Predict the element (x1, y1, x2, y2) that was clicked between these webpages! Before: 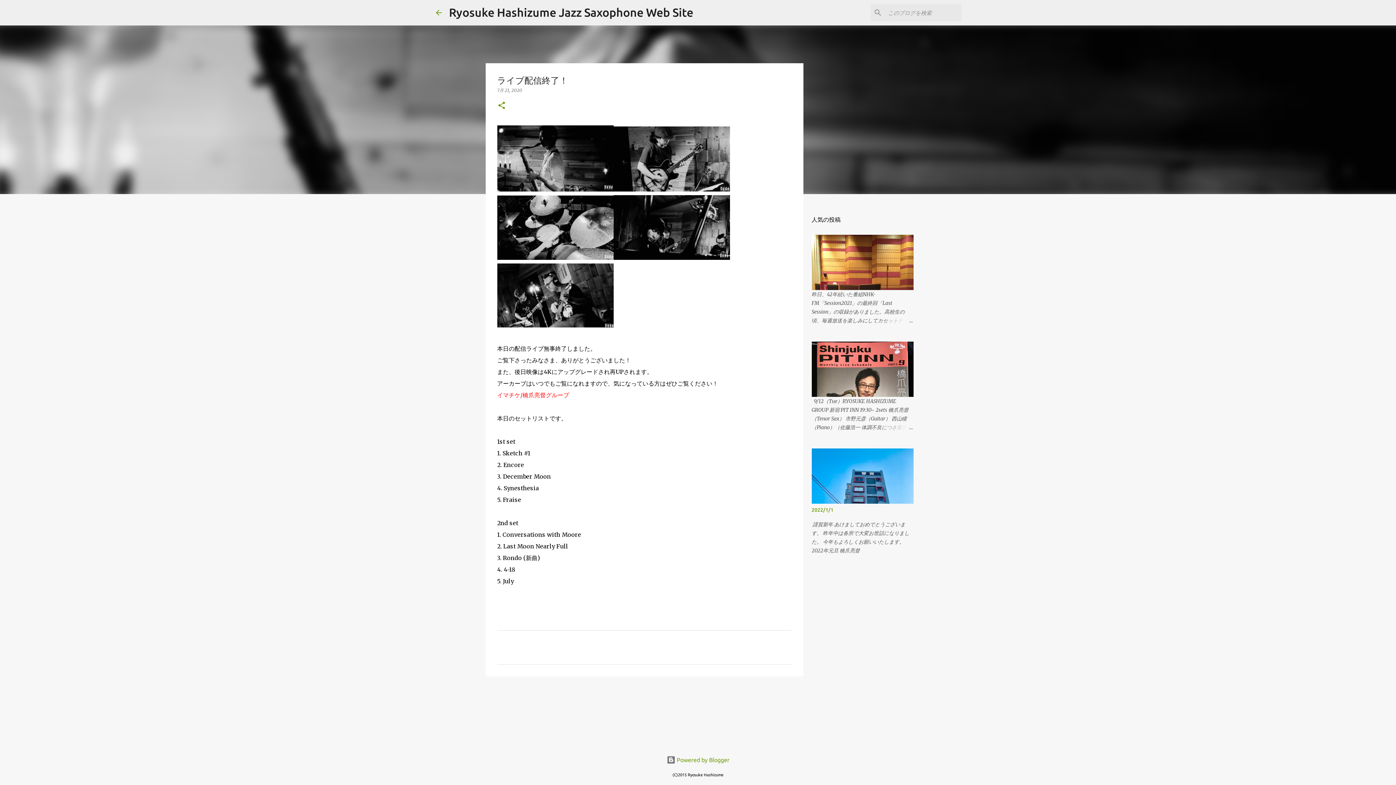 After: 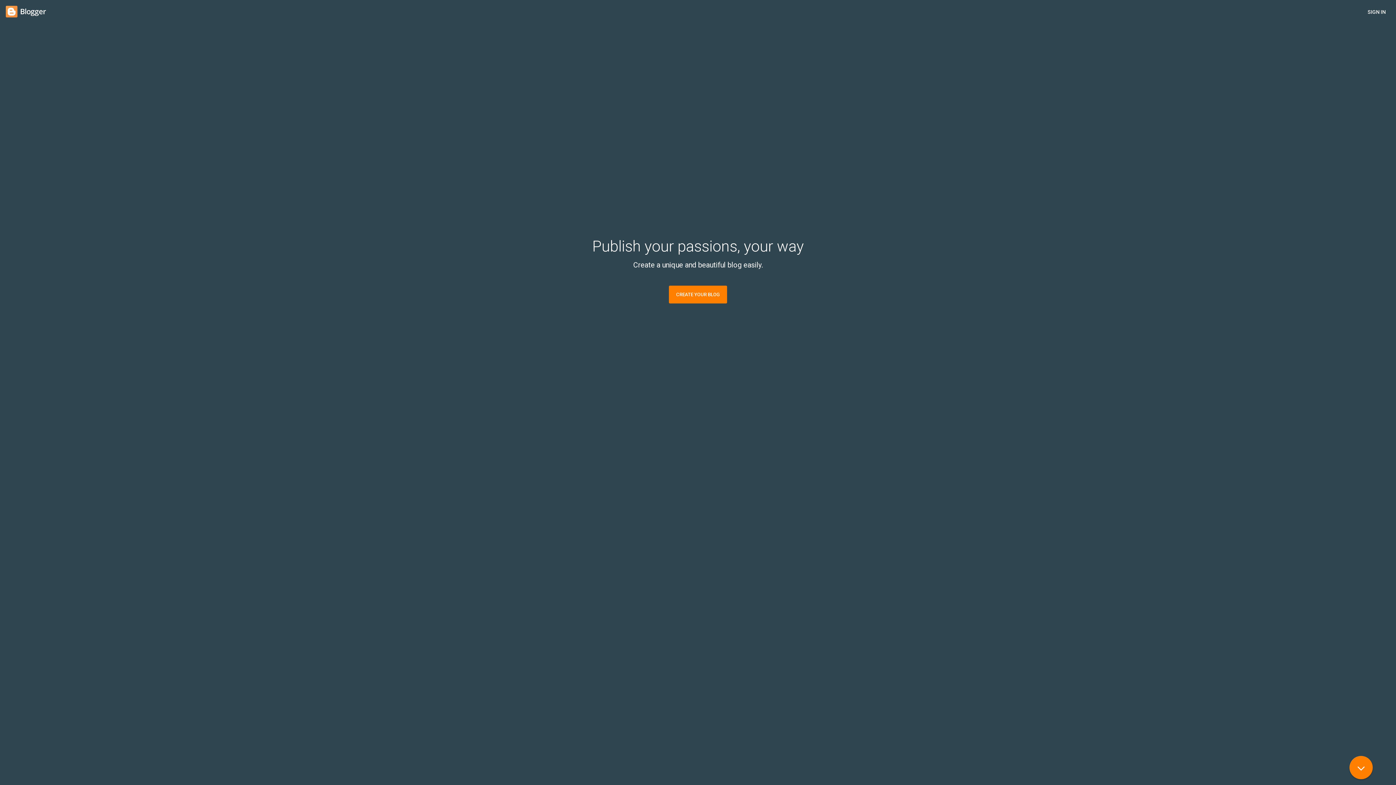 Action: label:  Powered by Blogger bbox: (666, 757, 729, 763)